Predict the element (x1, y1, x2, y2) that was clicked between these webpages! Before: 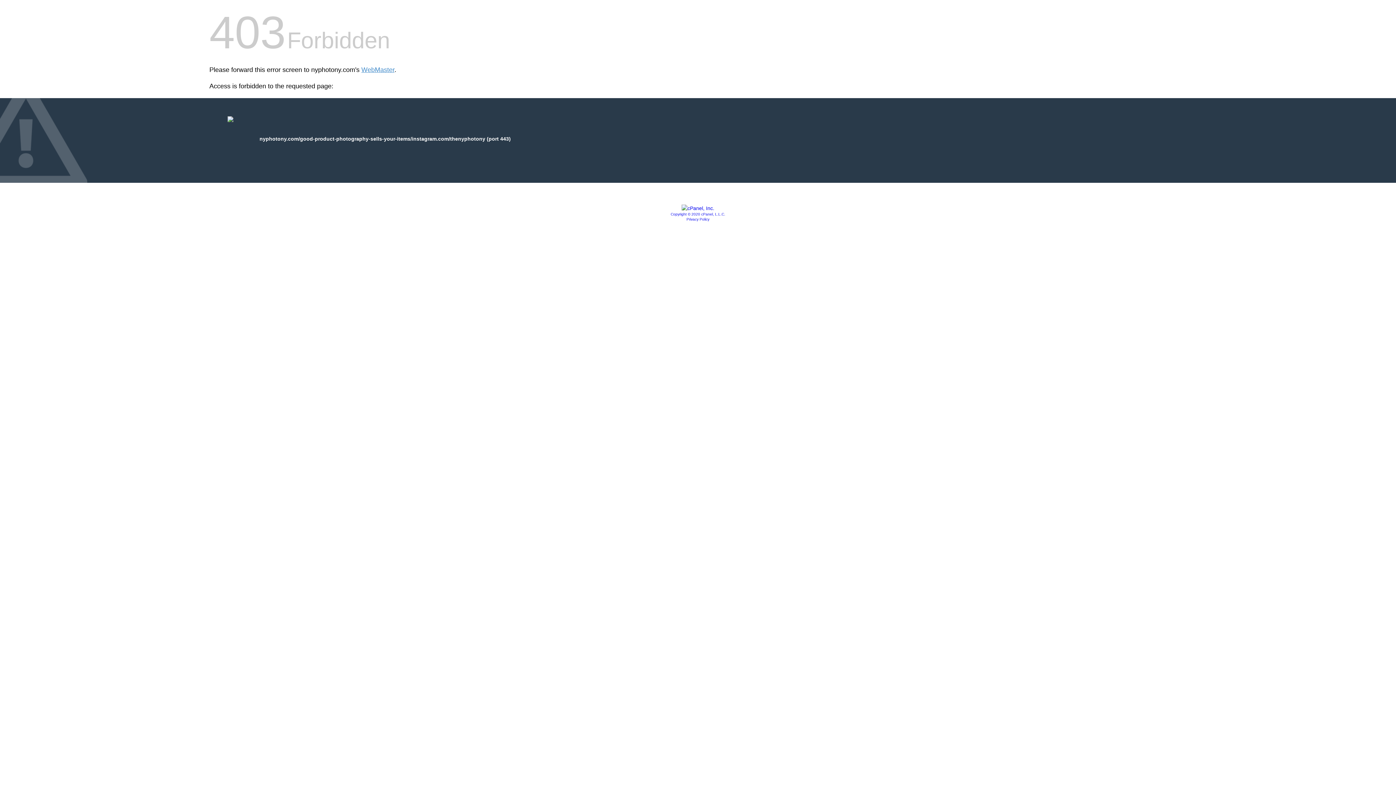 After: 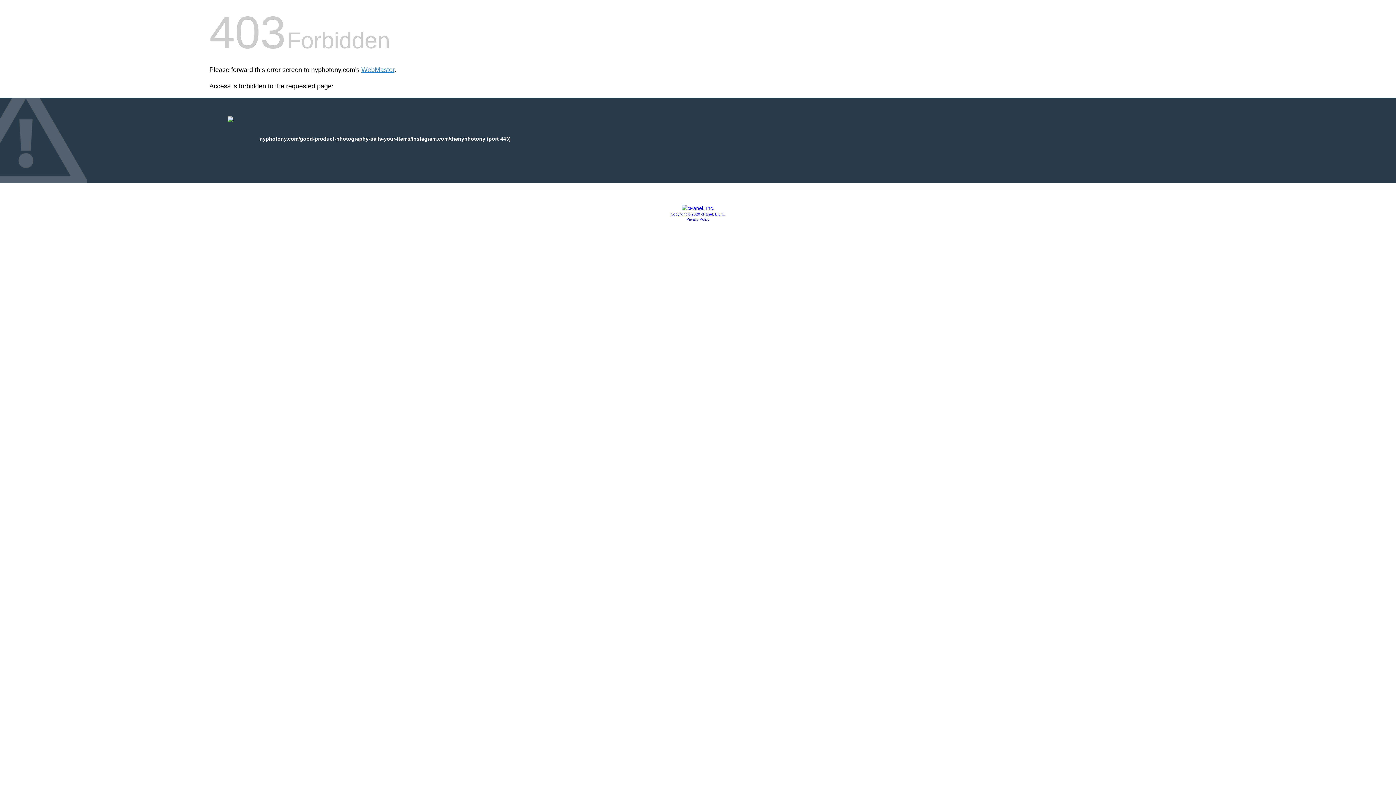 Action: bbox: (686, 217, 709, 221) label: Privacy Policy